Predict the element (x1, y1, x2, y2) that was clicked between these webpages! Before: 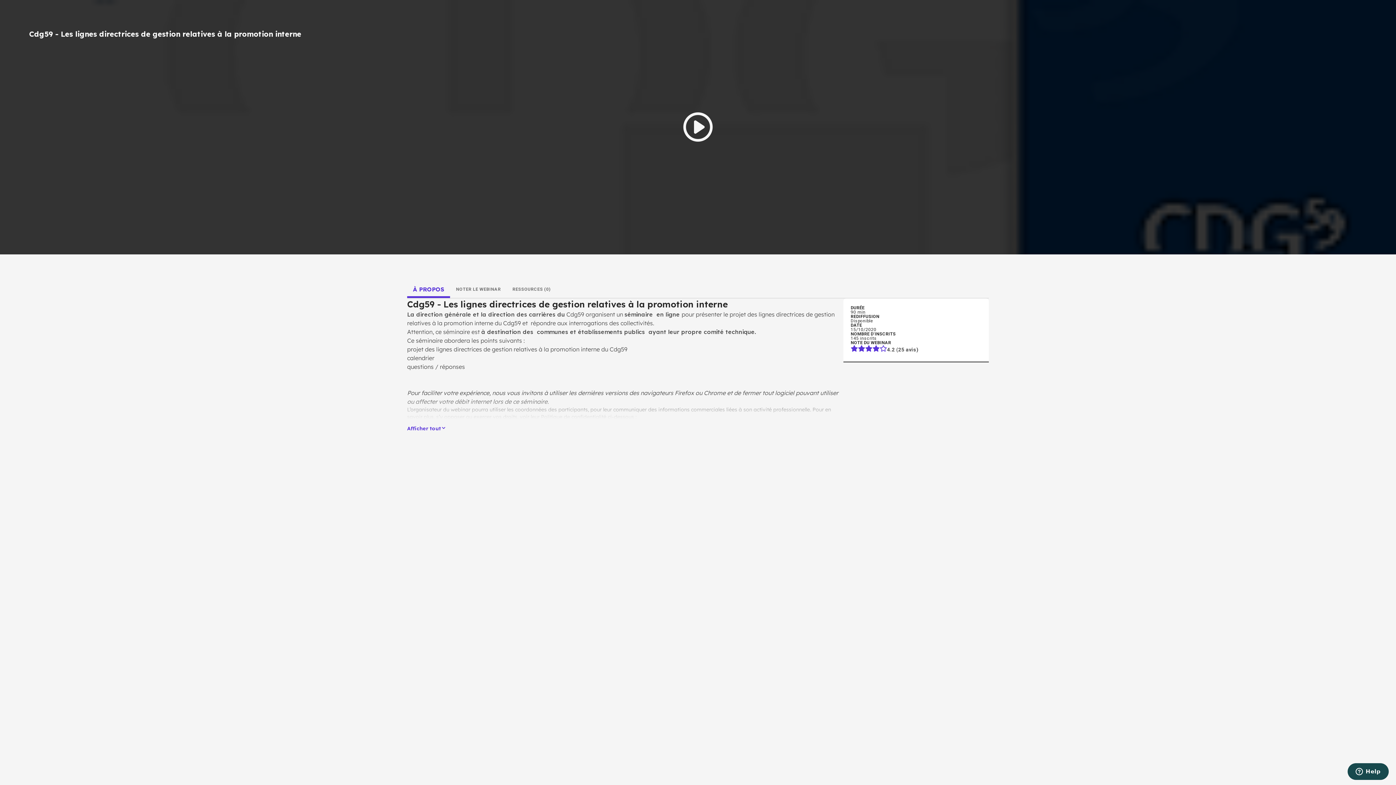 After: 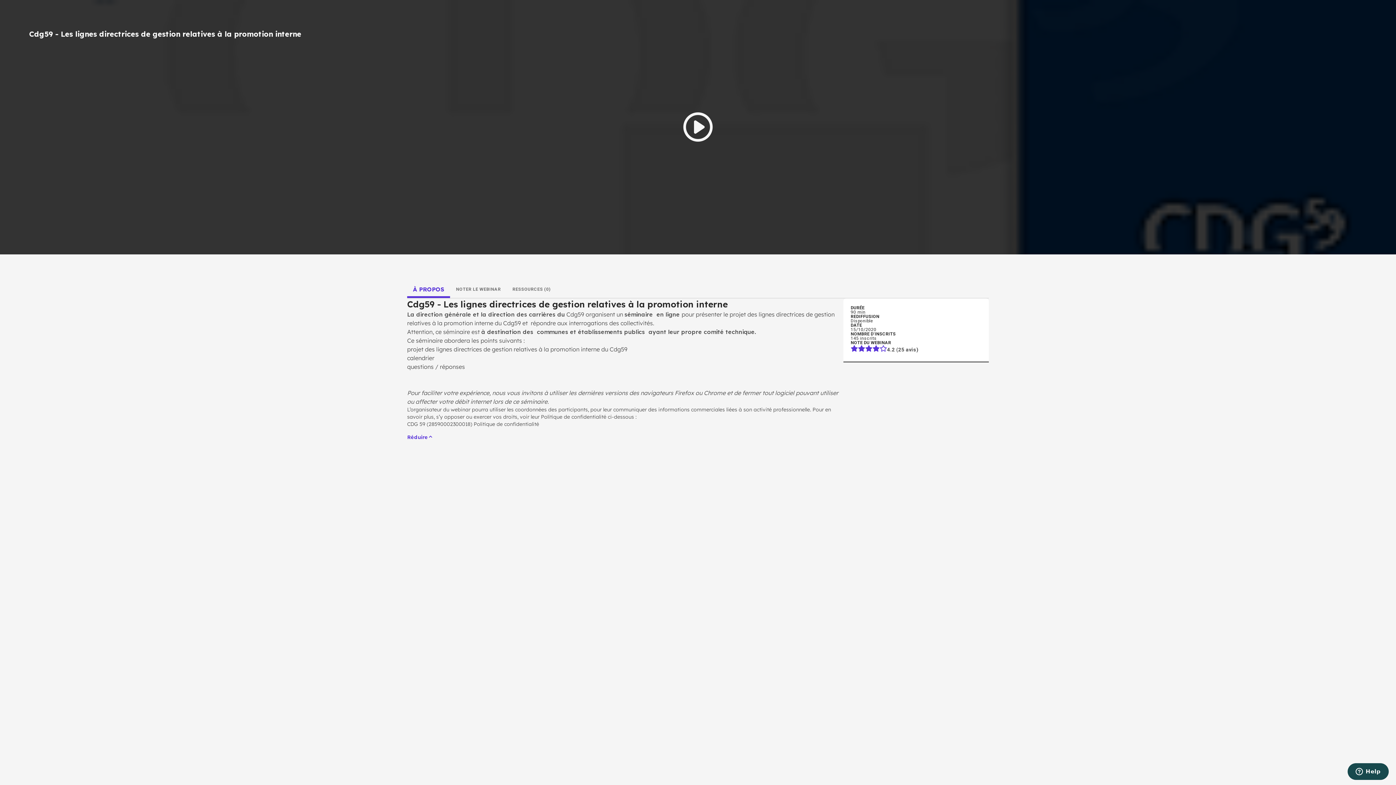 Action: label: Afficher tout bbox: (407, 425, 843, 432)